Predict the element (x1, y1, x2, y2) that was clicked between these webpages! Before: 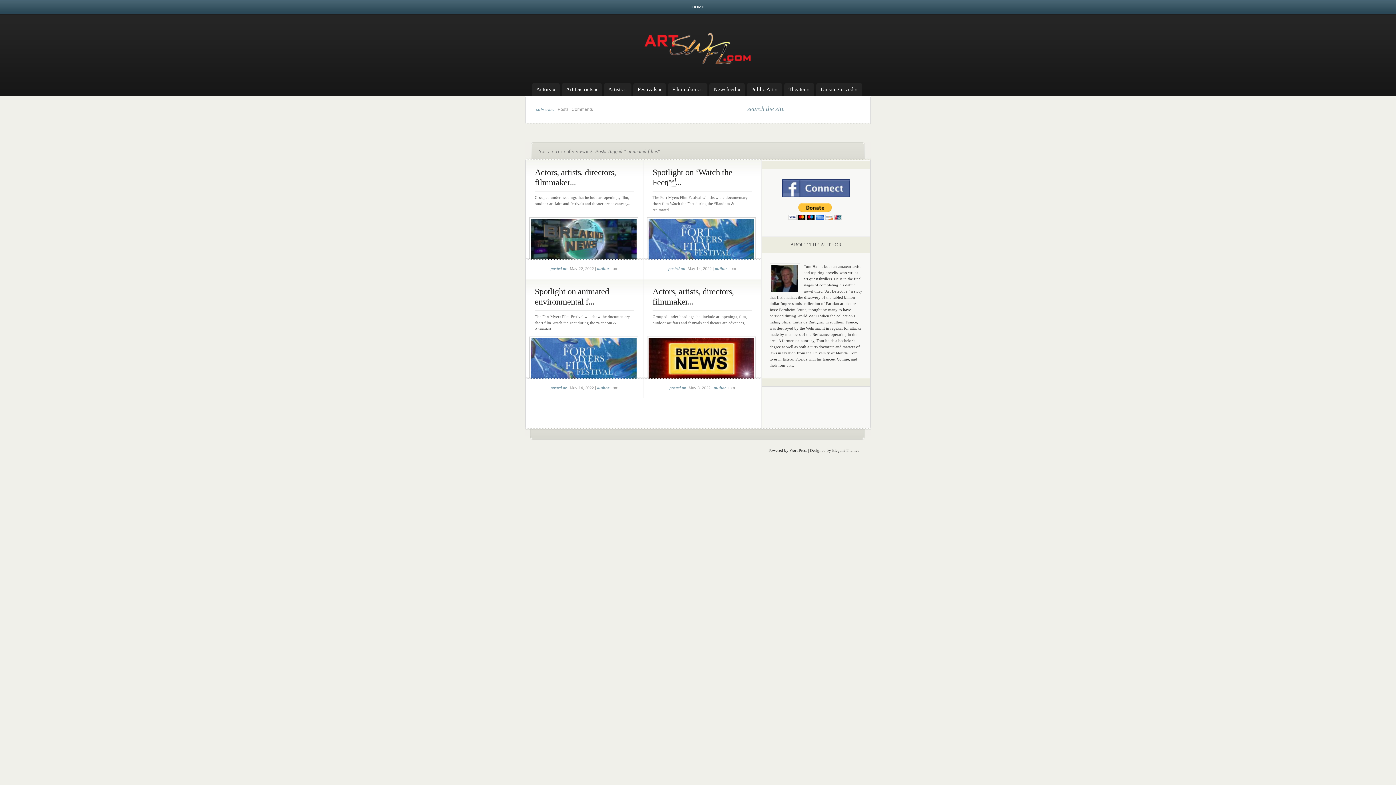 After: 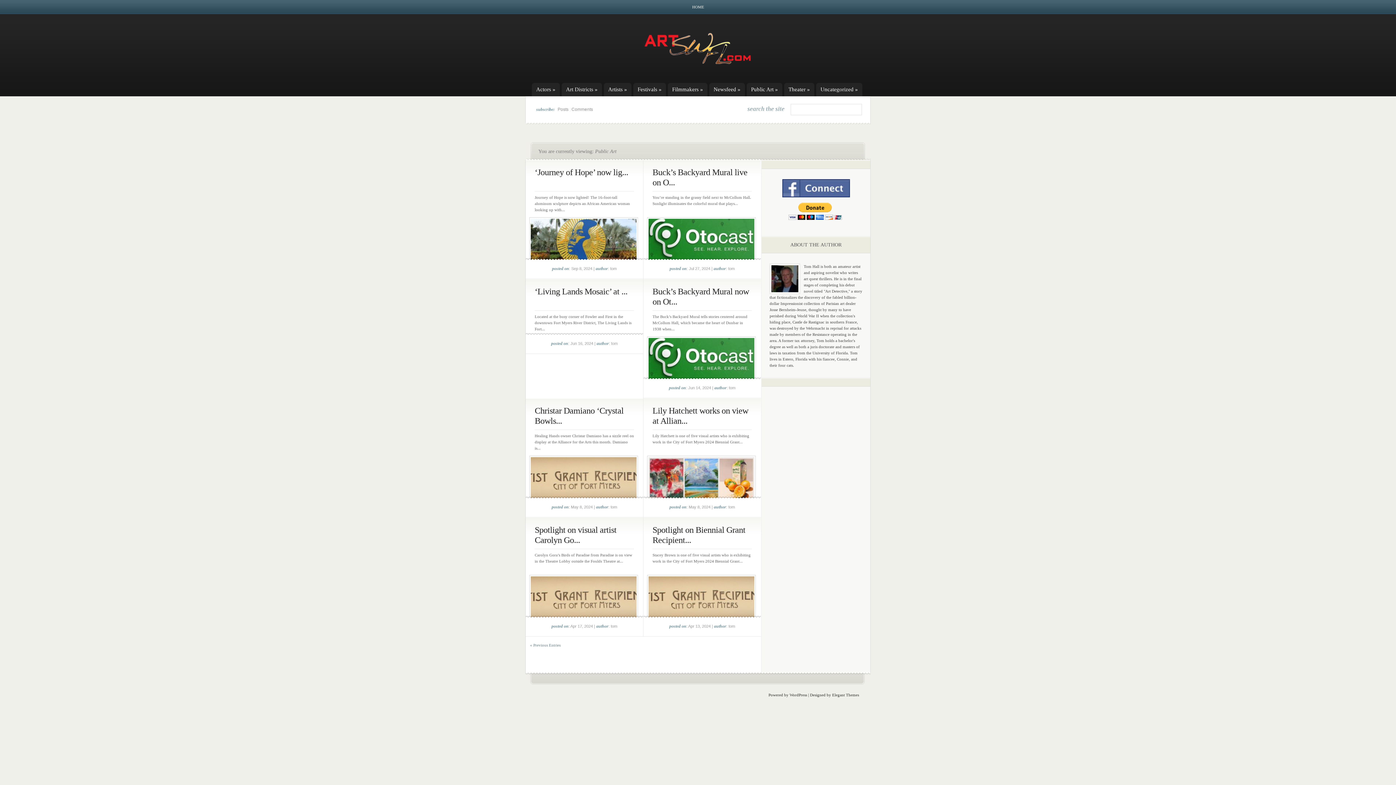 Action: bbox: (751, 82, 782, 96) label: Public Art »